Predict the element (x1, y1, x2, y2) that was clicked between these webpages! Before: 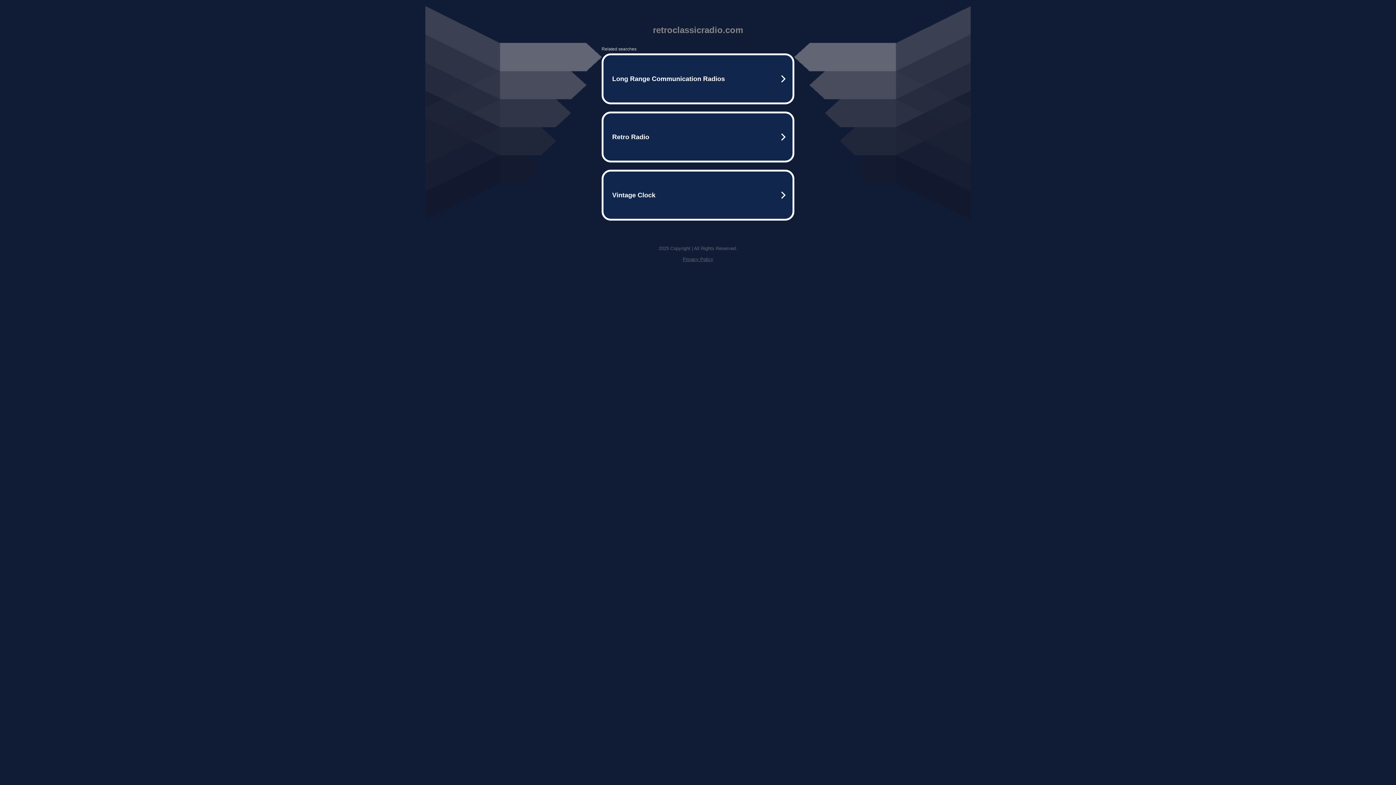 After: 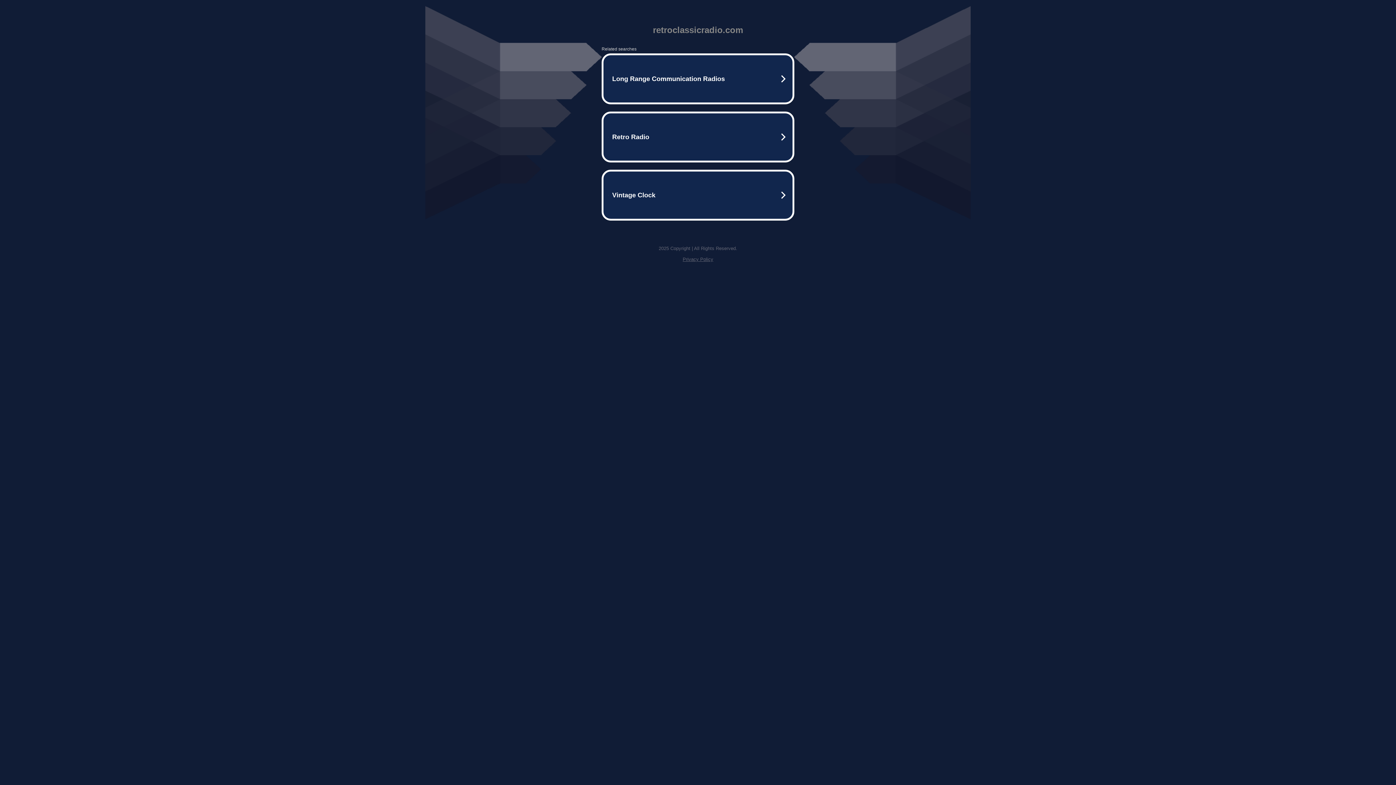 Action: label: Privacy Policy bbox: (682, 256, 713, 262)